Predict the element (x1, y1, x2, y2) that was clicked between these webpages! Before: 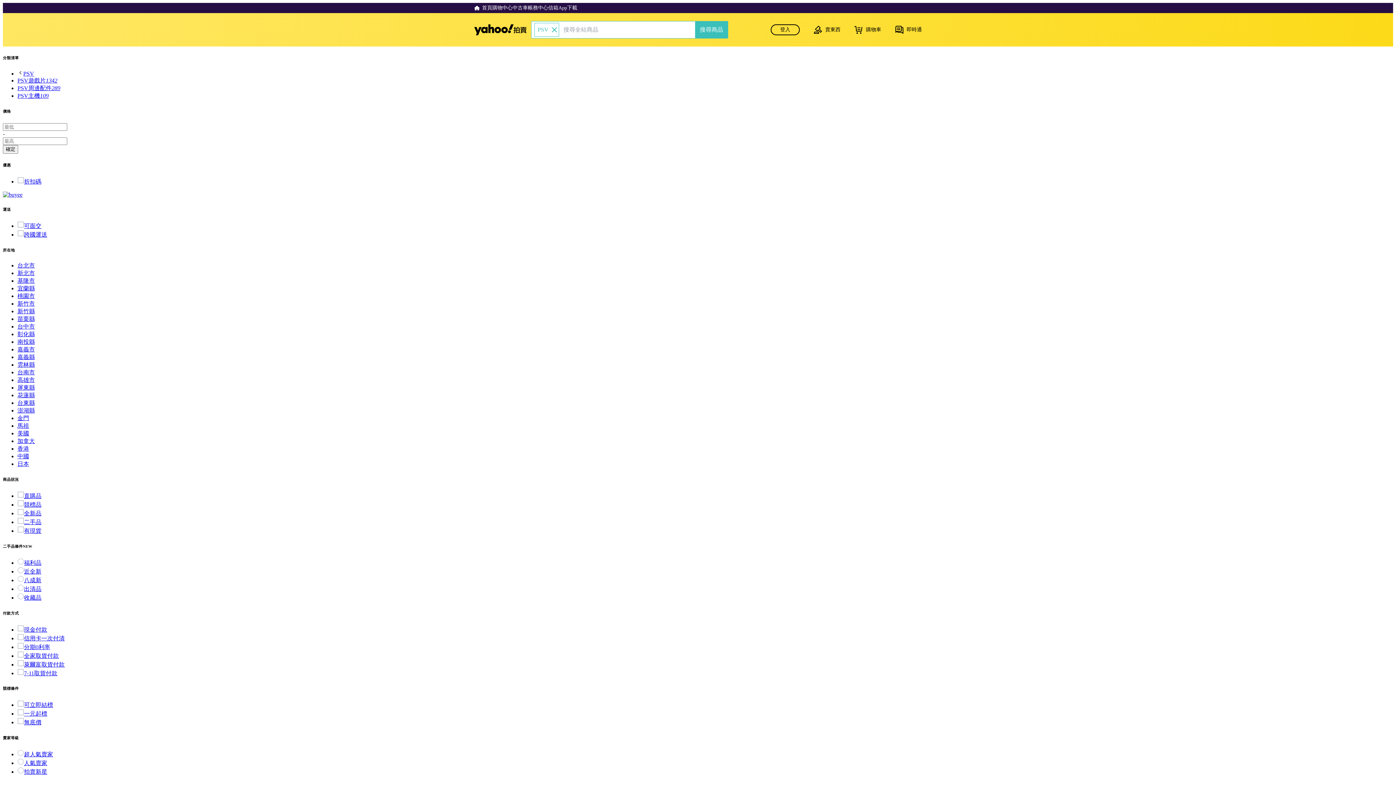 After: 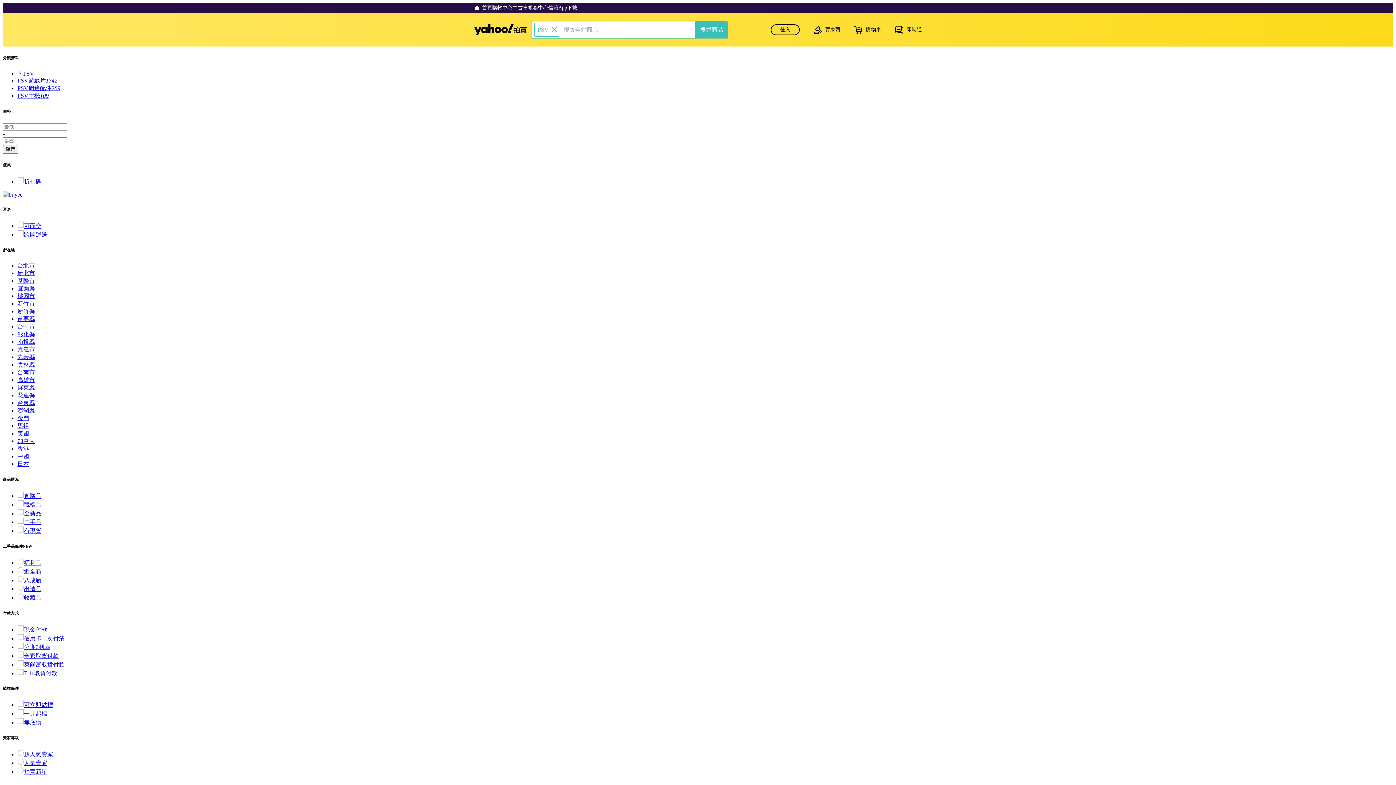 Action: label: 金門 bbox: (17, 415, 29, 421)